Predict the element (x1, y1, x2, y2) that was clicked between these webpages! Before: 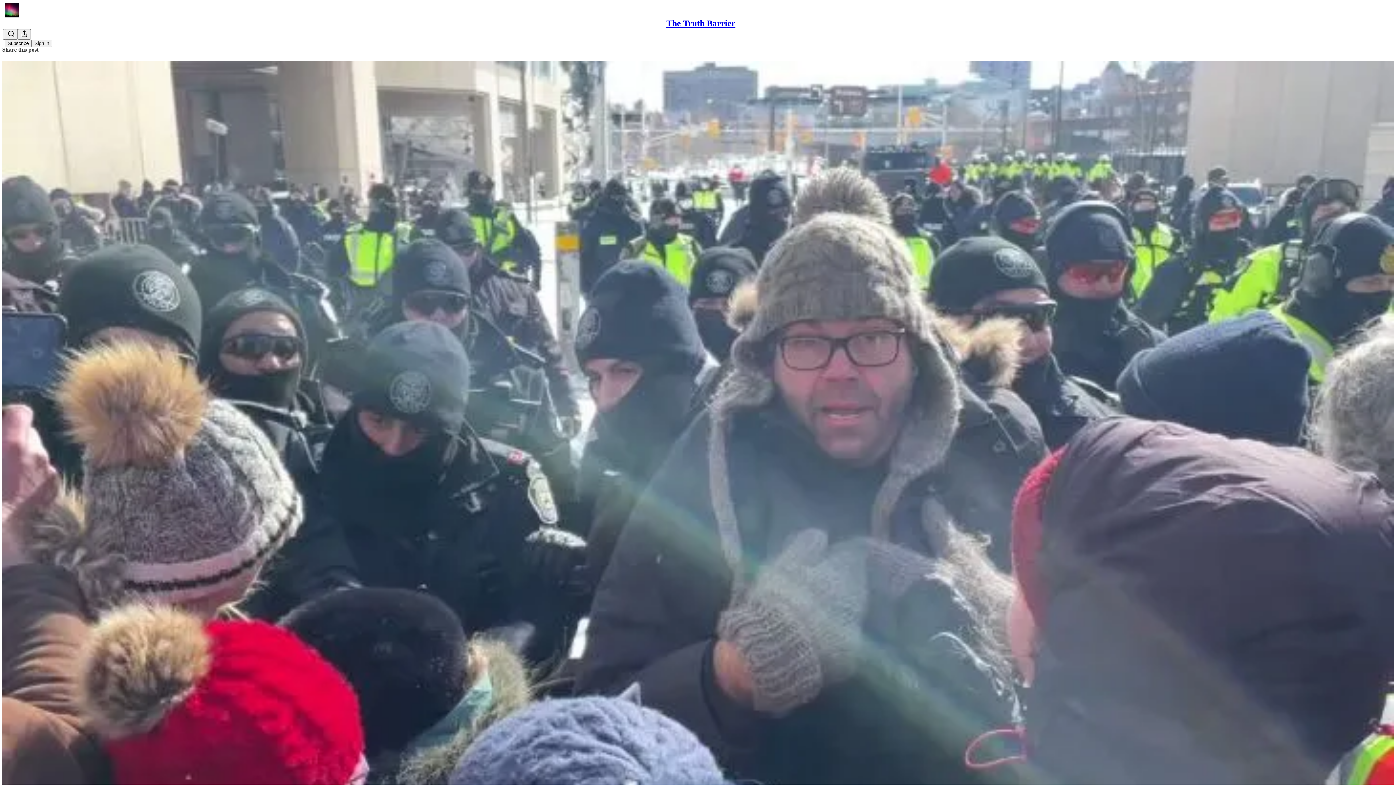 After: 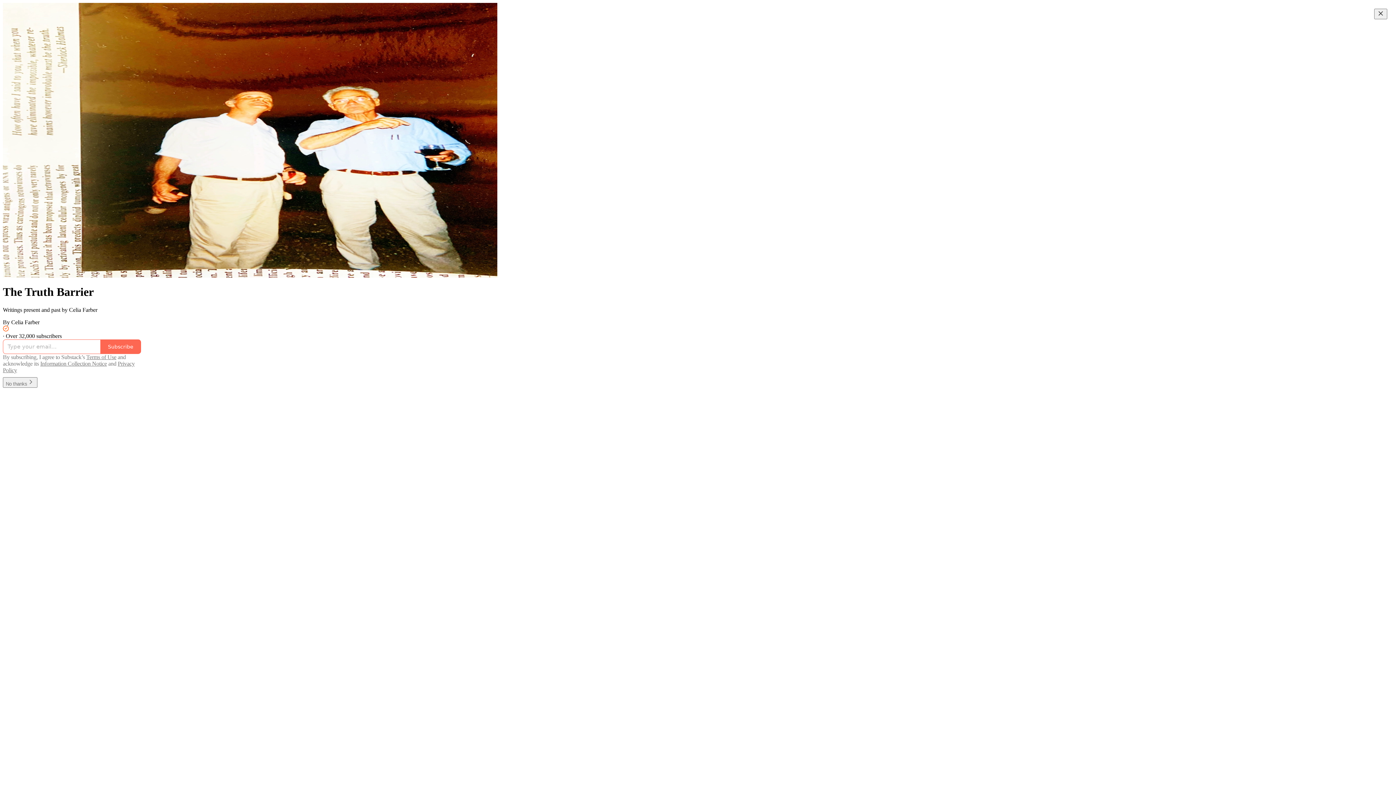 Action: bbox: (666, 18, 735, 28) label: The Truth Barrier